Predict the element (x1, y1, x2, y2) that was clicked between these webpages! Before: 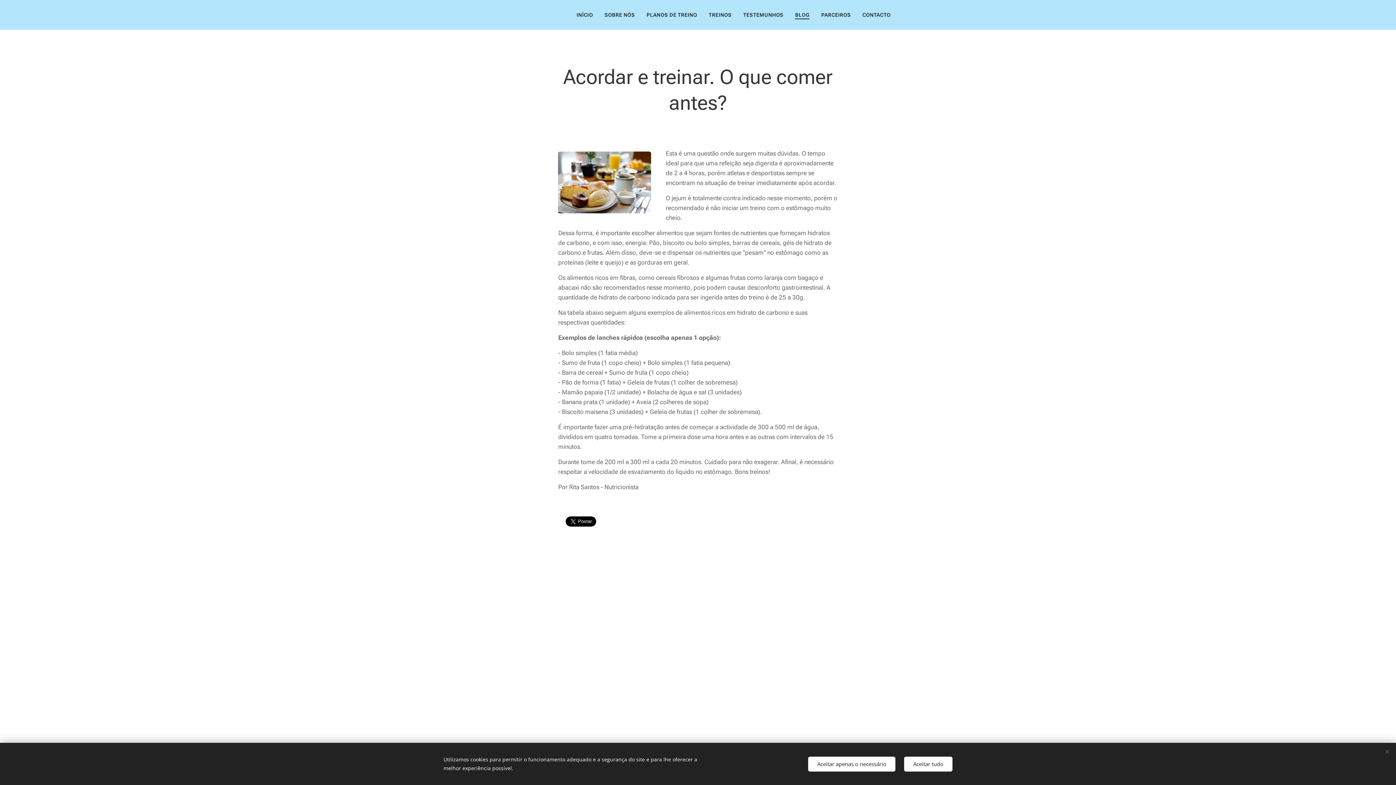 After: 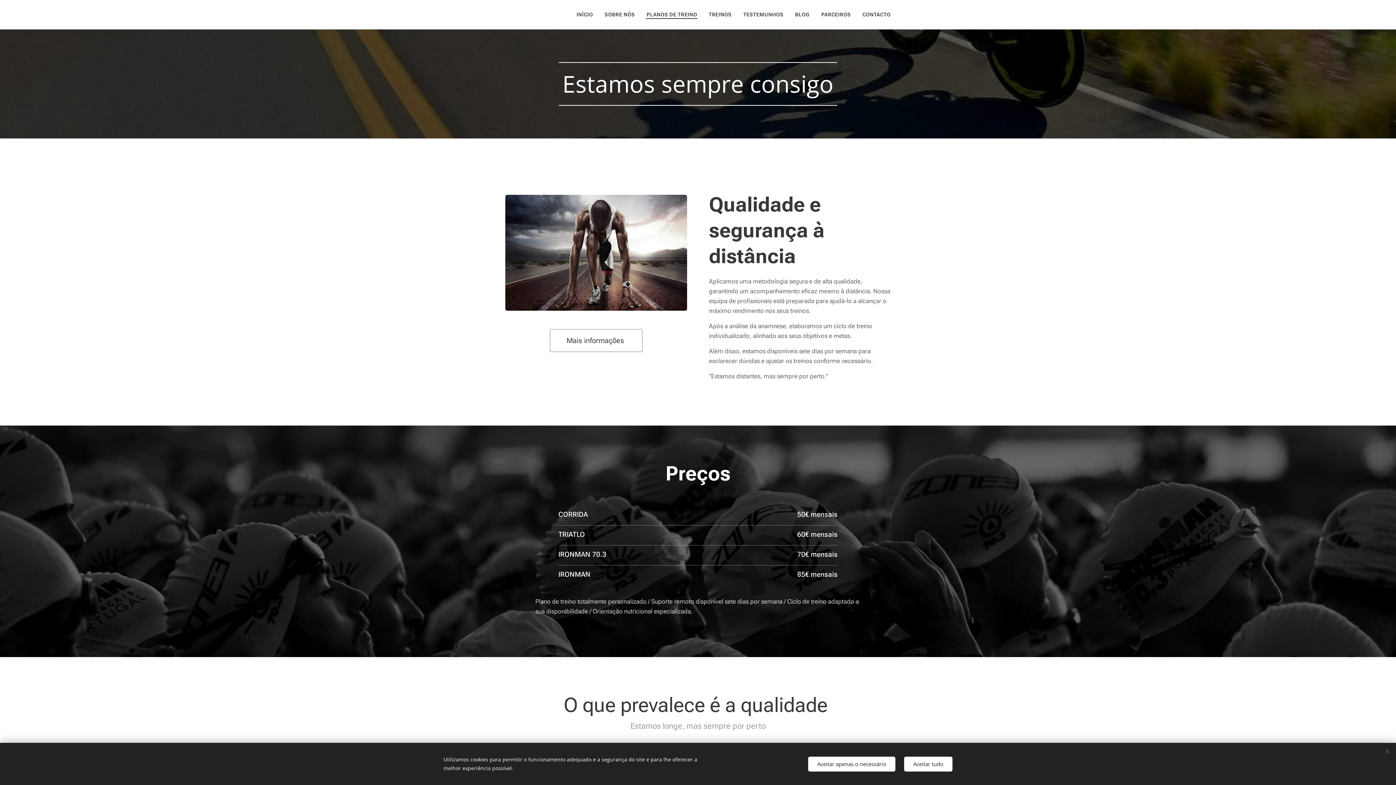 Action: label: PLANOS DE TREINO bbox: (640, 5, 703, 24)